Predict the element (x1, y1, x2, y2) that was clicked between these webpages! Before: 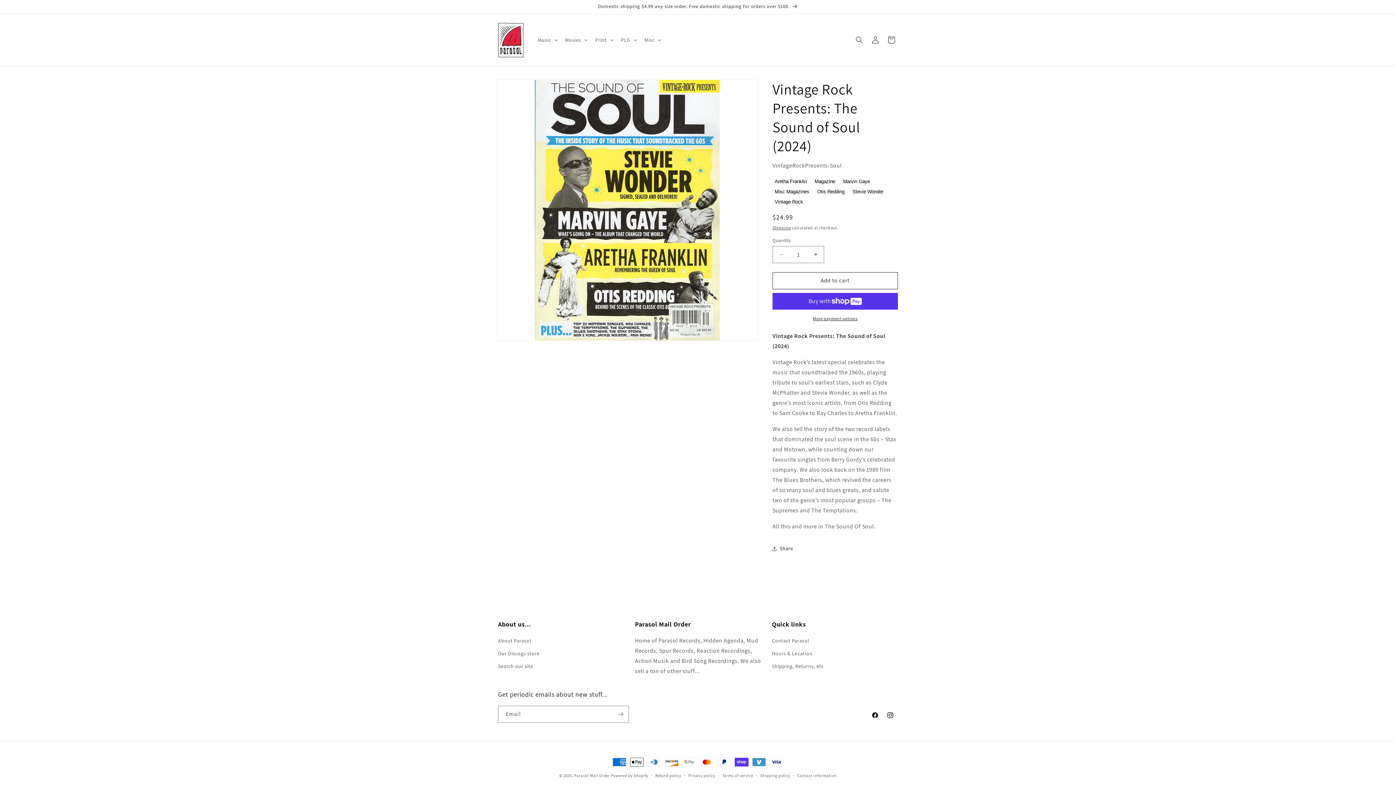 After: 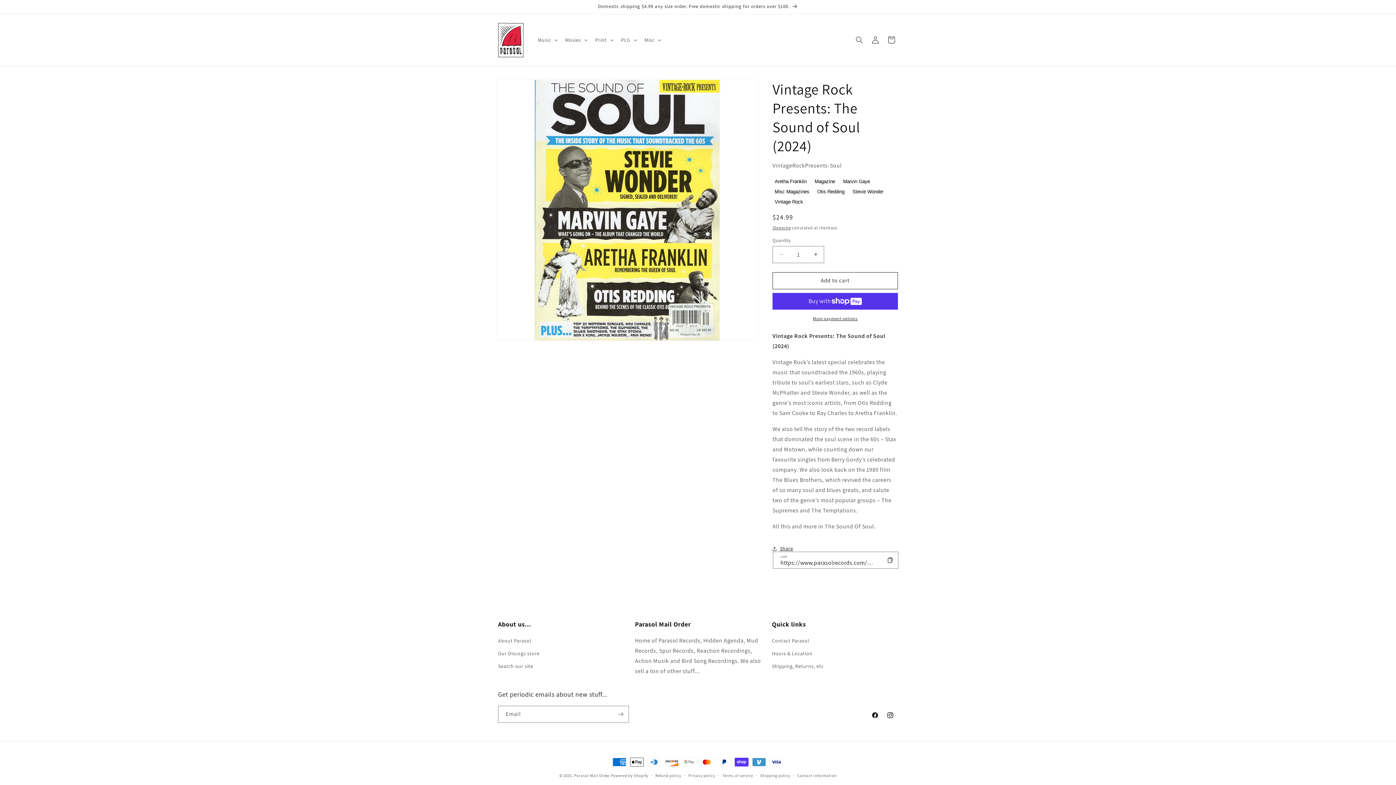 Action: label: Share bbox: (772, 540, 793, 556)